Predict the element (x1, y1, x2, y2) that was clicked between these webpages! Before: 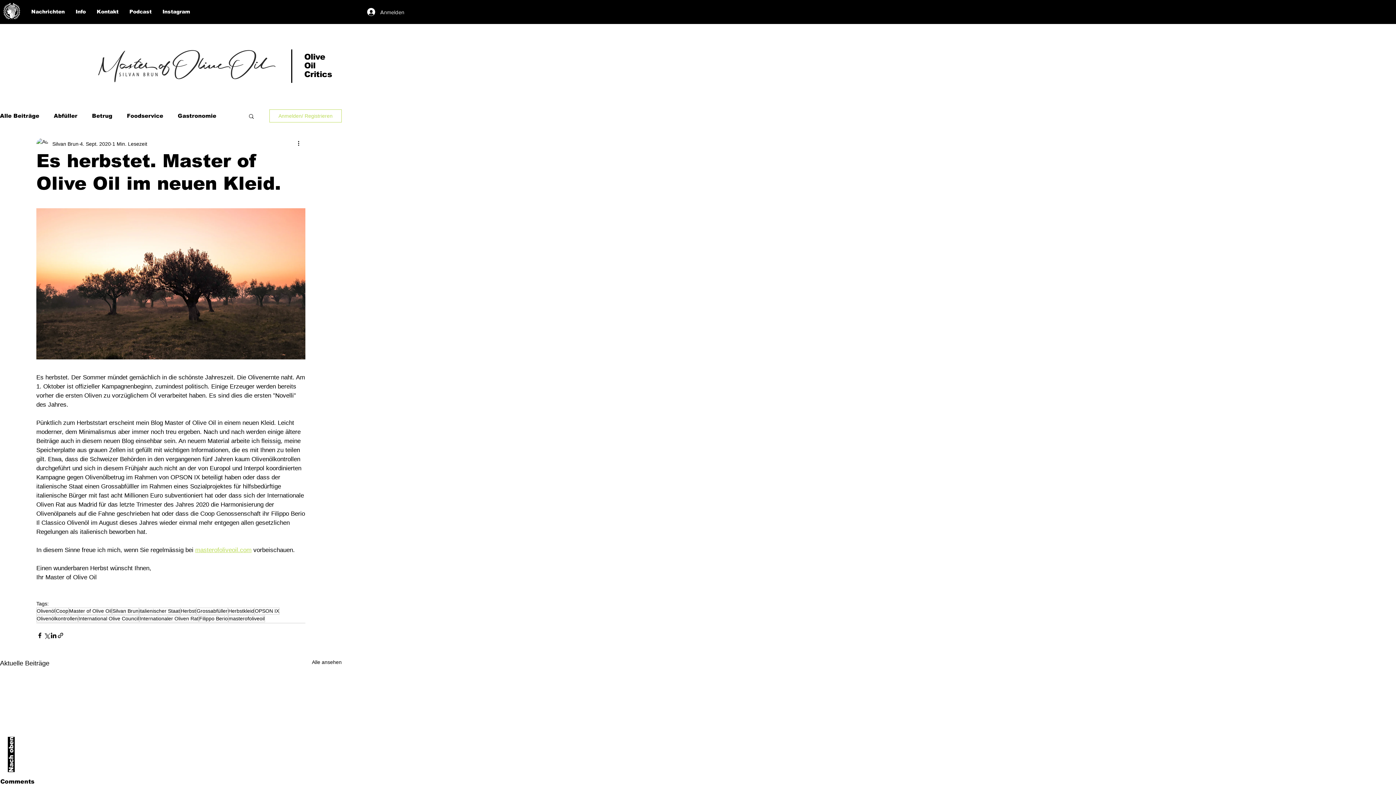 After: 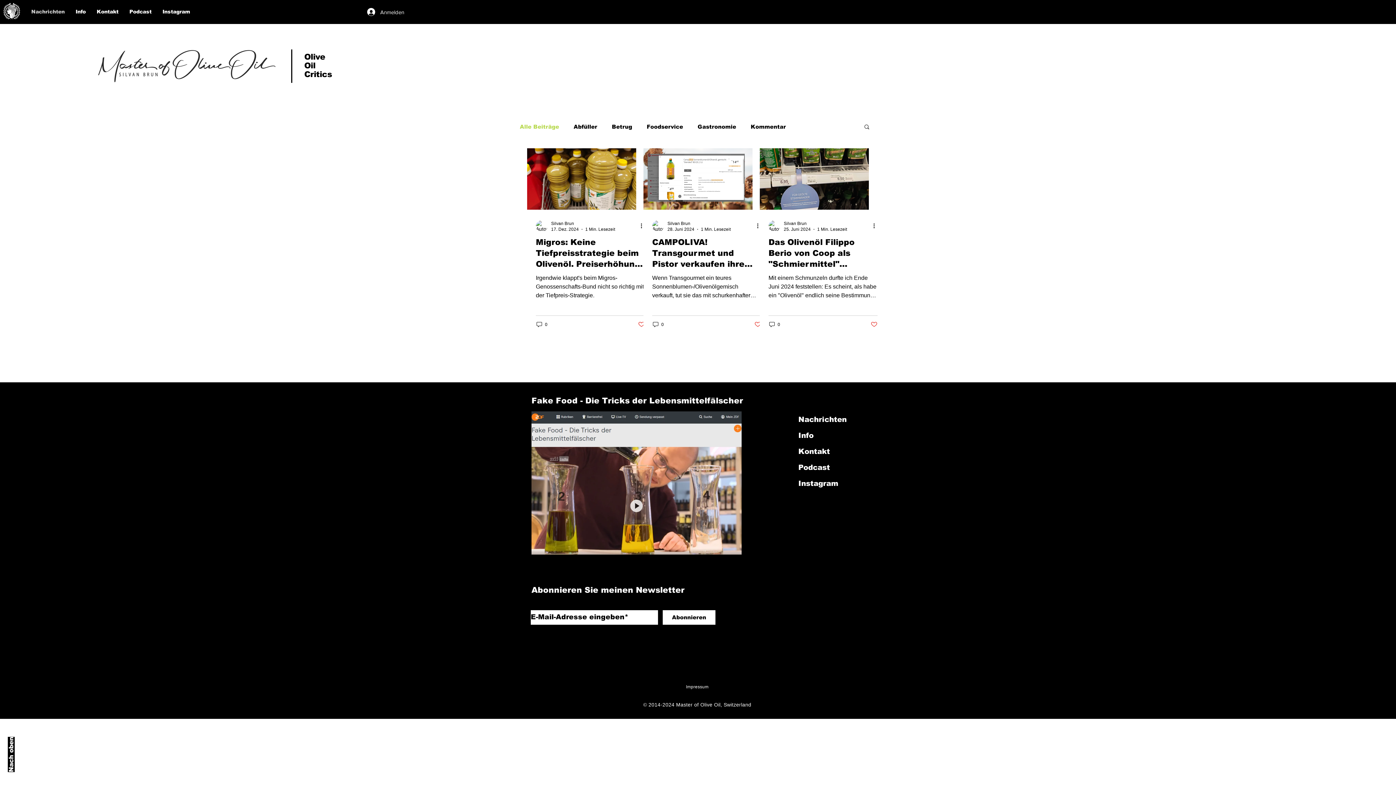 Action: bbox: (3, 2, 20, 20)